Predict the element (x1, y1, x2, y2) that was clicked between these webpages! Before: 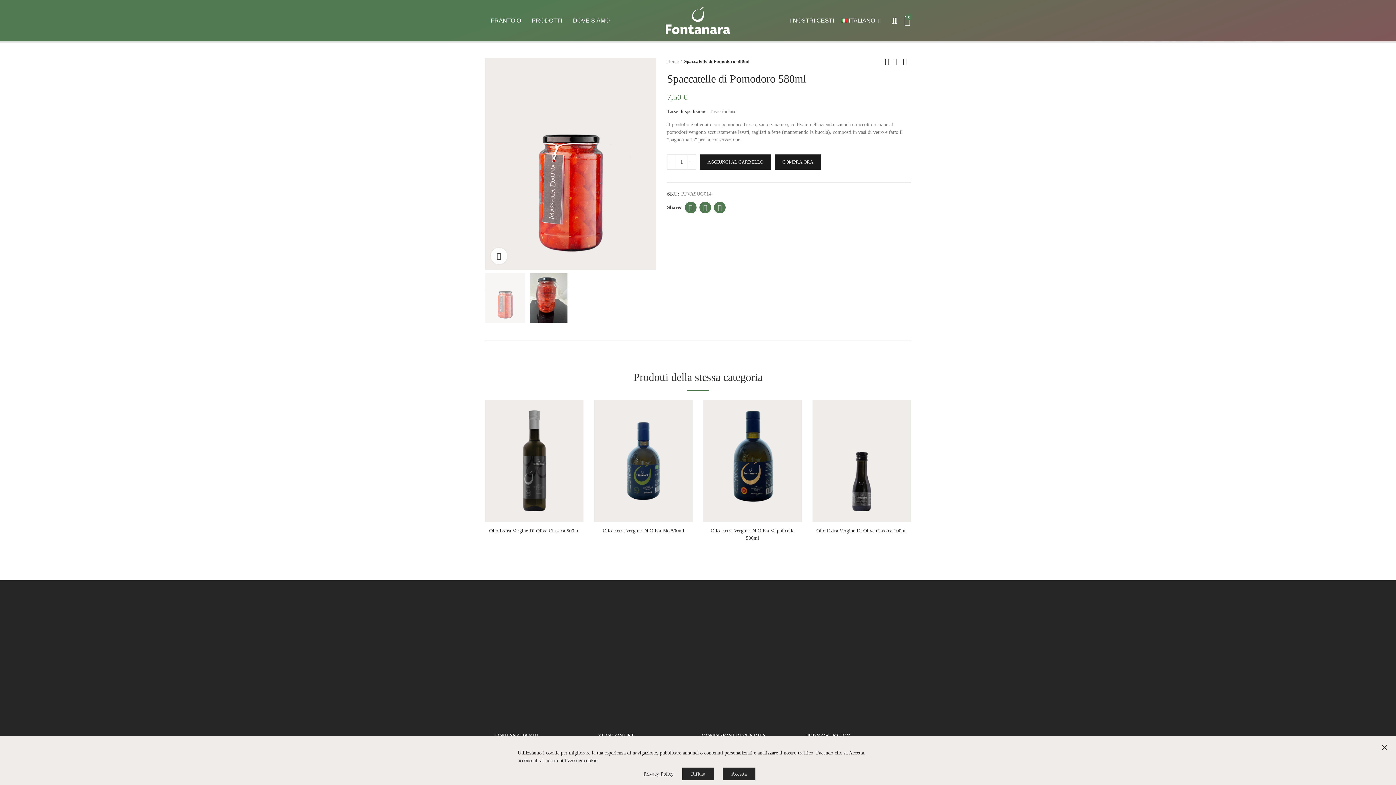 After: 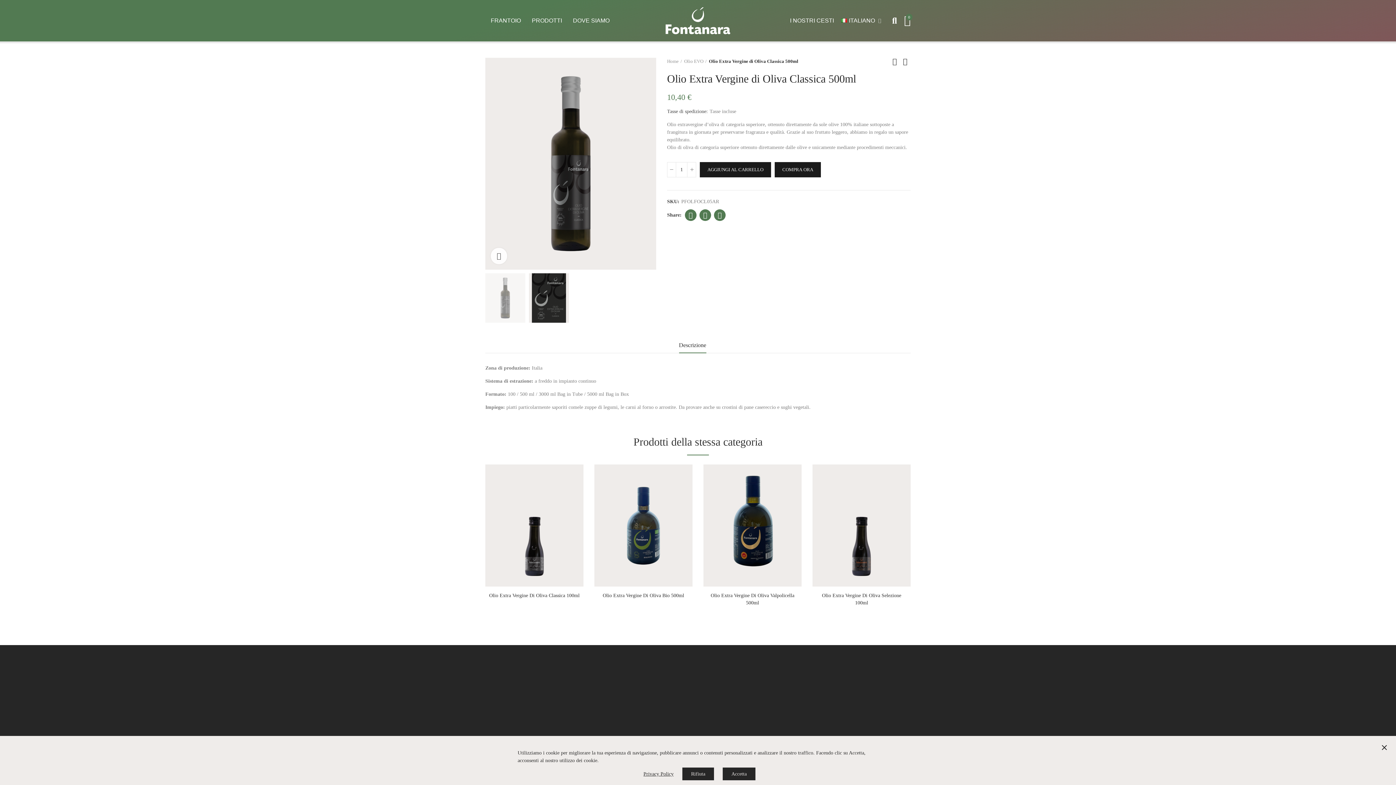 Action: bbox: (485, 400, 583, 522)